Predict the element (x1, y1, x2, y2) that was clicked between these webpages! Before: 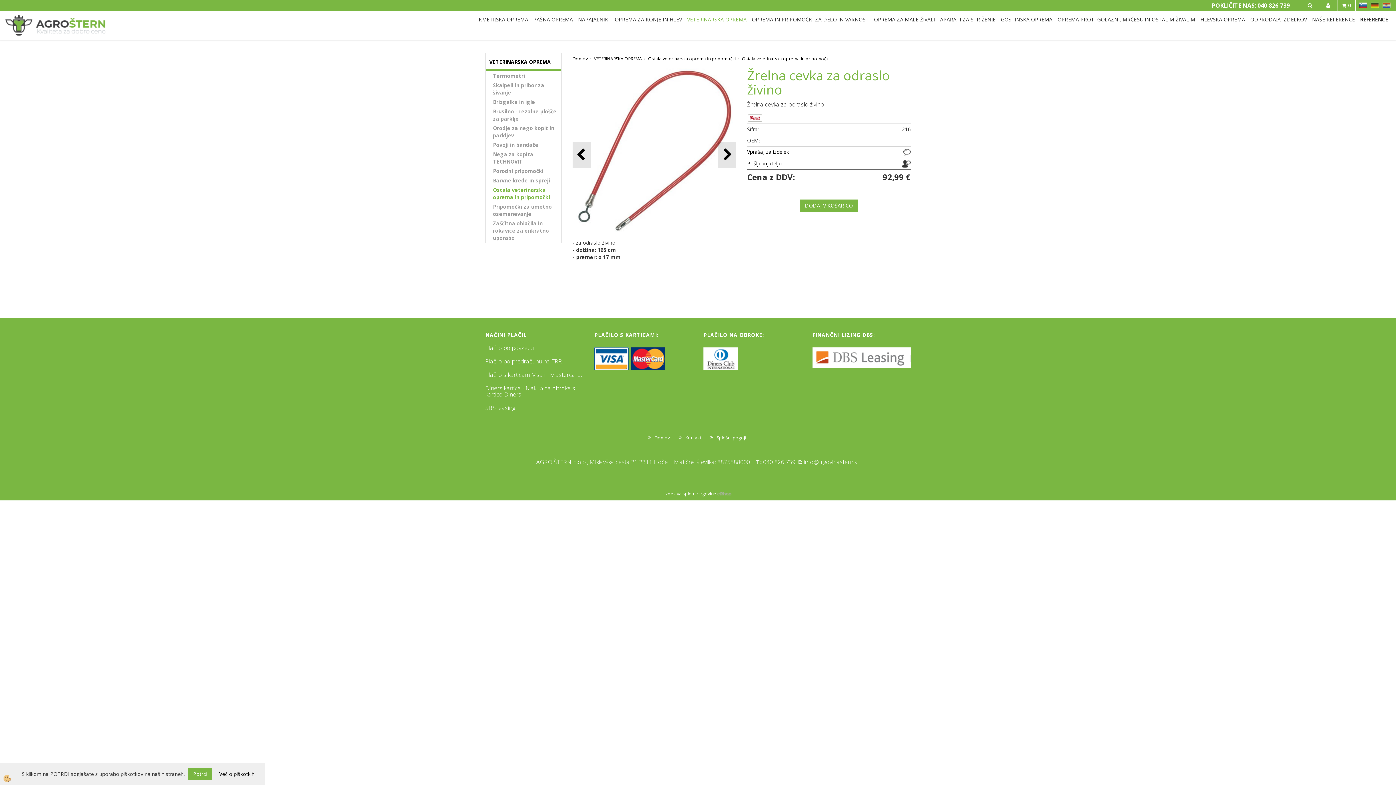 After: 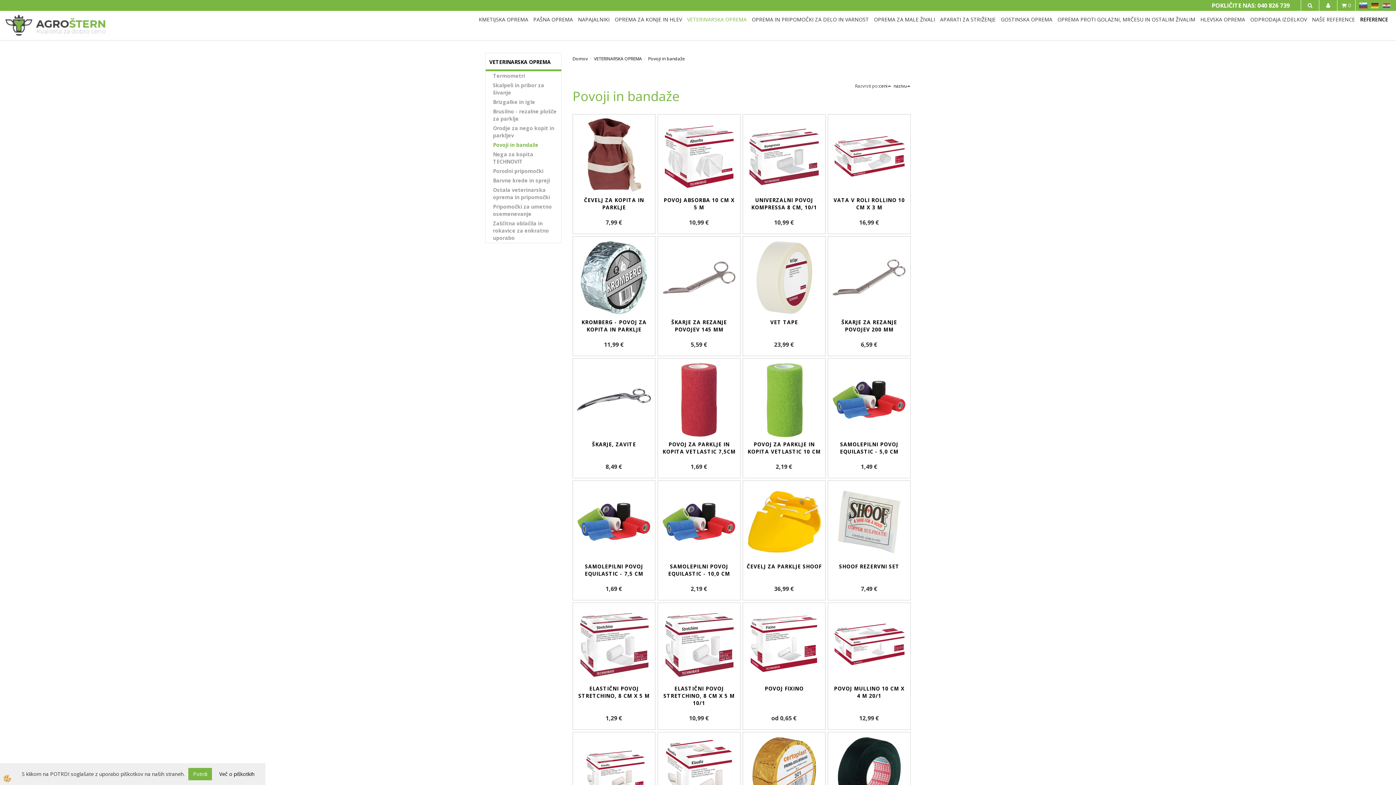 Action: bbox: (485, 140, 561, 149) label: Povoji in bandaže